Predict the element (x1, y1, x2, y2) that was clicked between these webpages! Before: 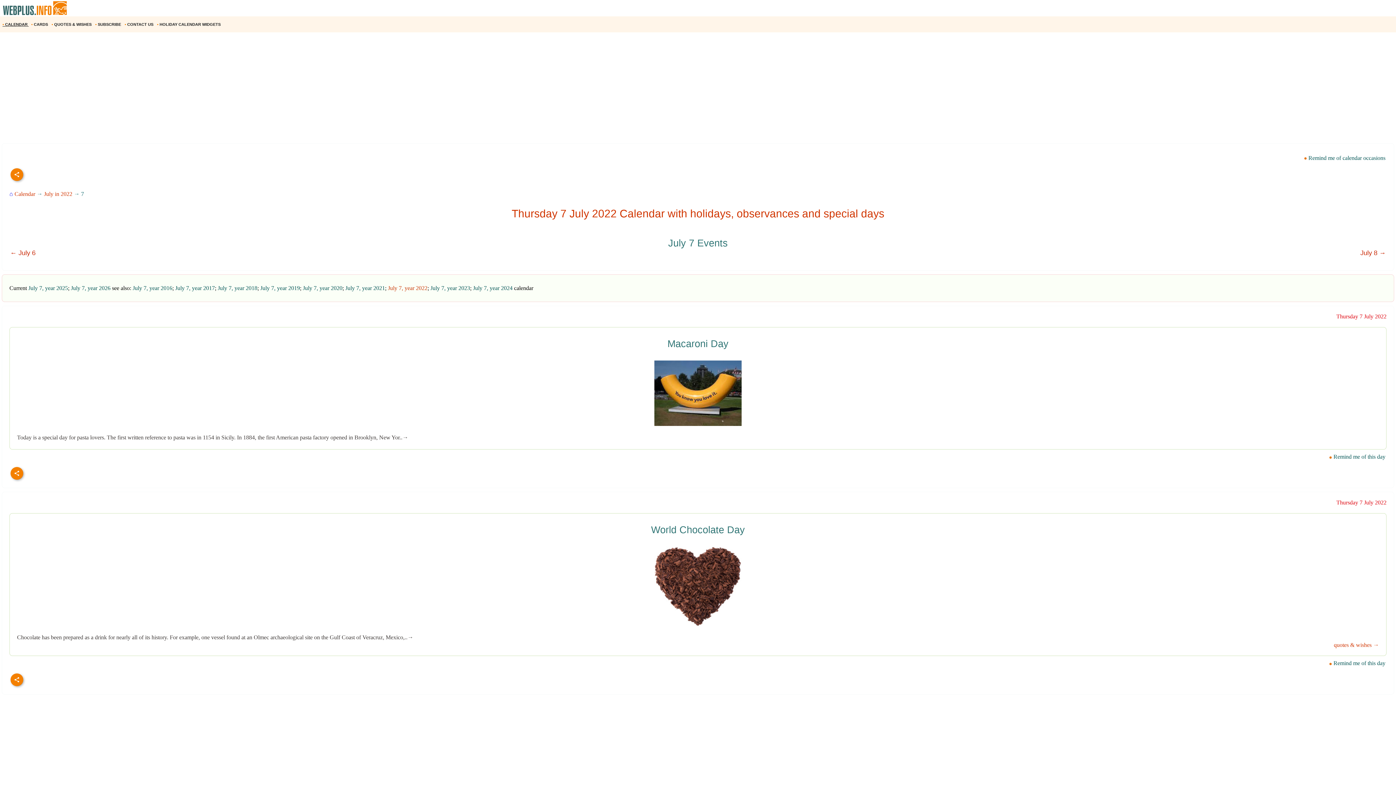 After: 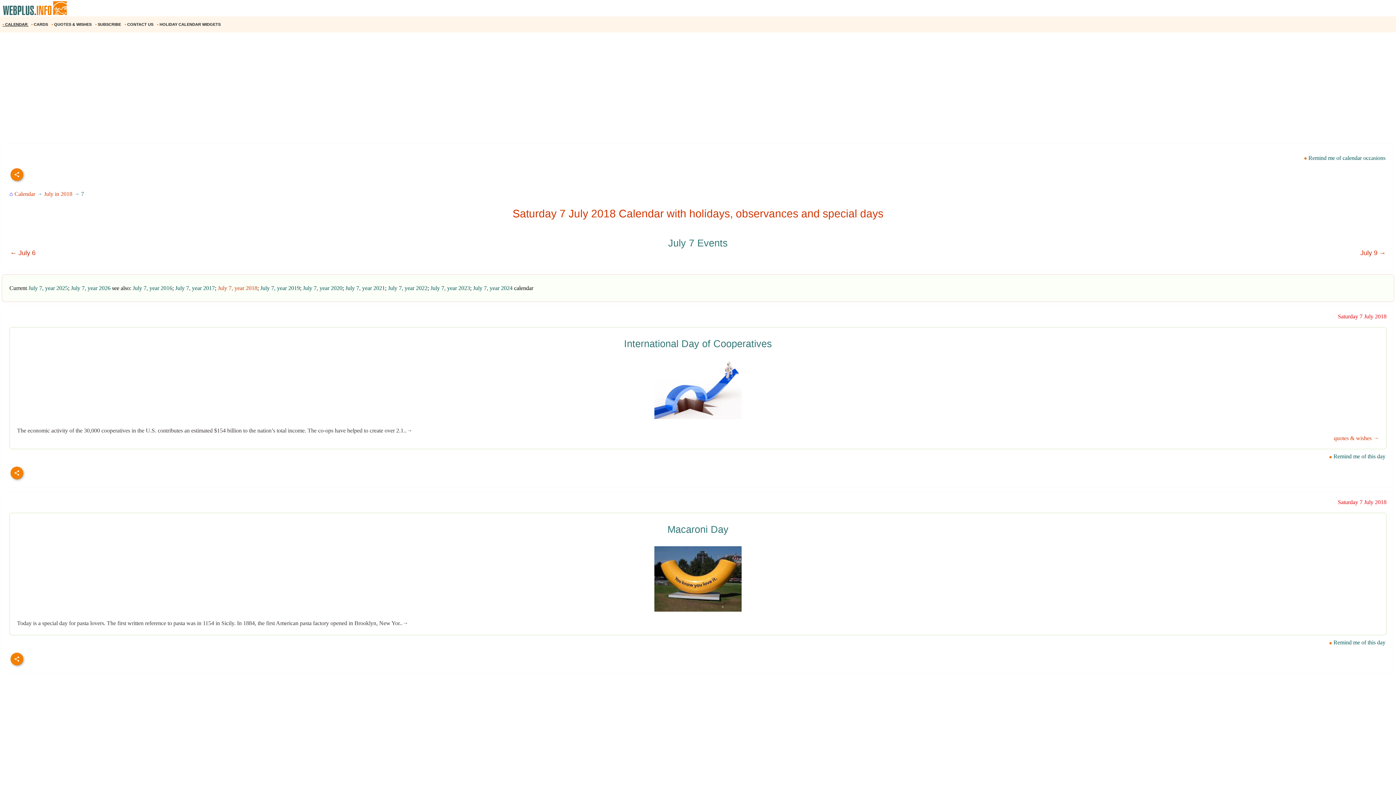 Action: bbox: (217, 285, 257, 291) label: July 7, year 2018